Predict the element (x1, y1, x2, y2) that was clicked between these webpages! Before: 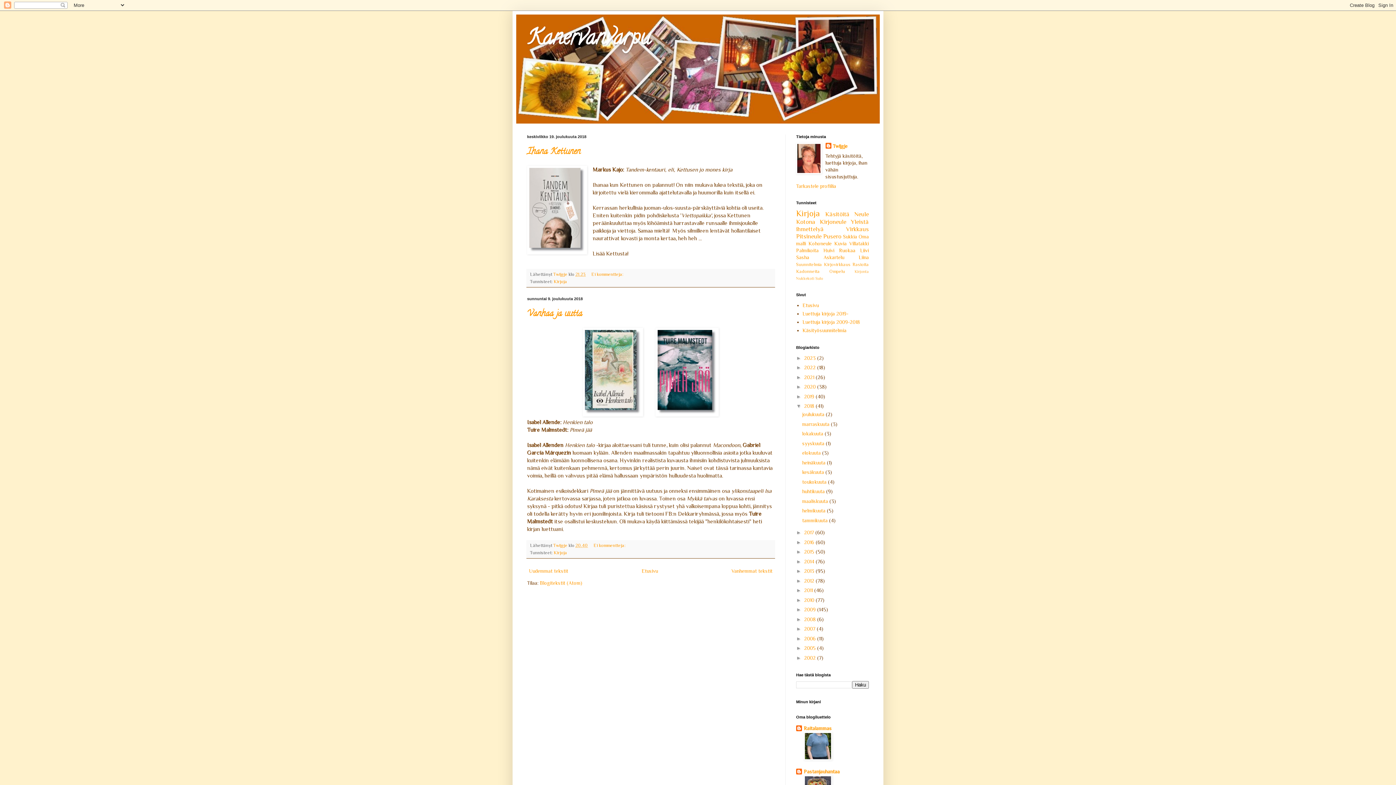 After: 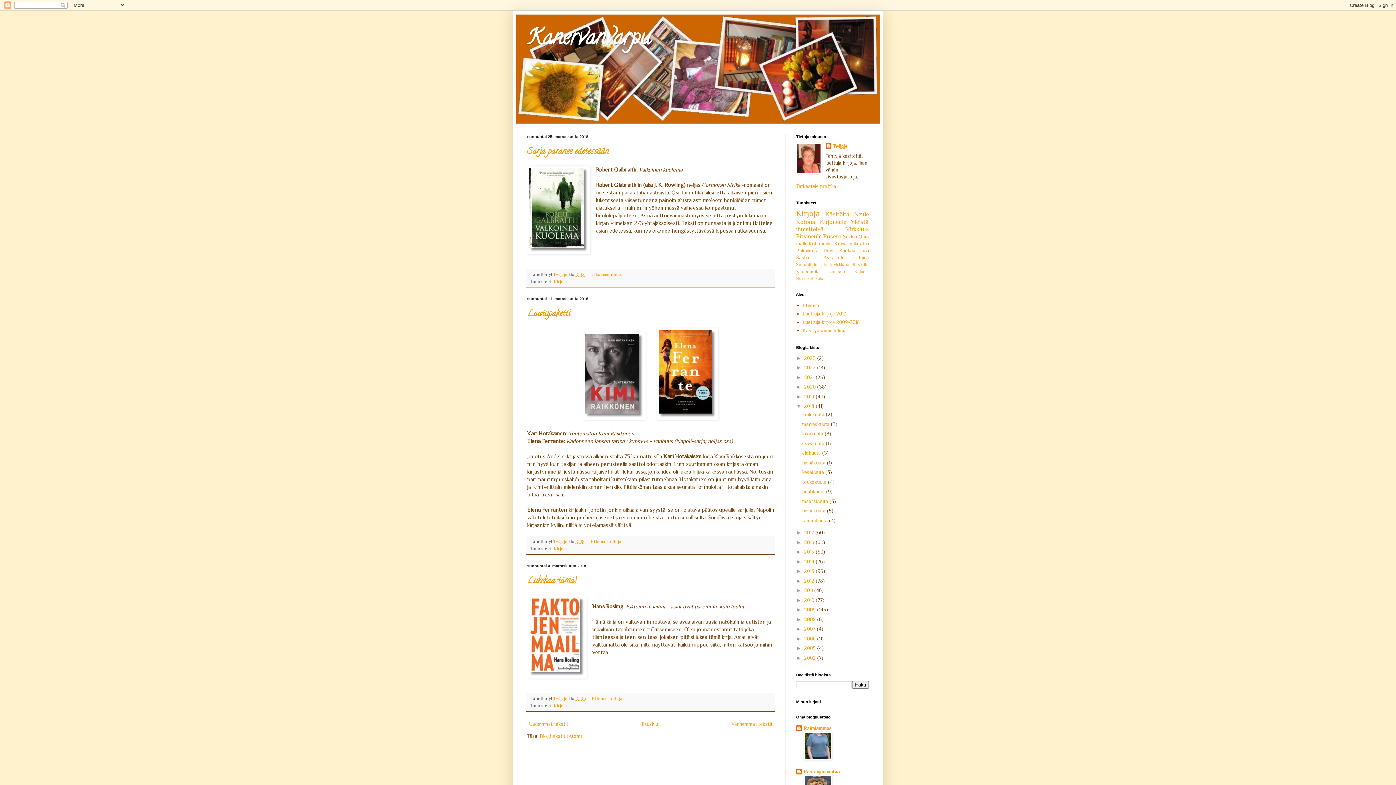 Action: bbox: (802, 421, 831, 427) label: marraskuuta 